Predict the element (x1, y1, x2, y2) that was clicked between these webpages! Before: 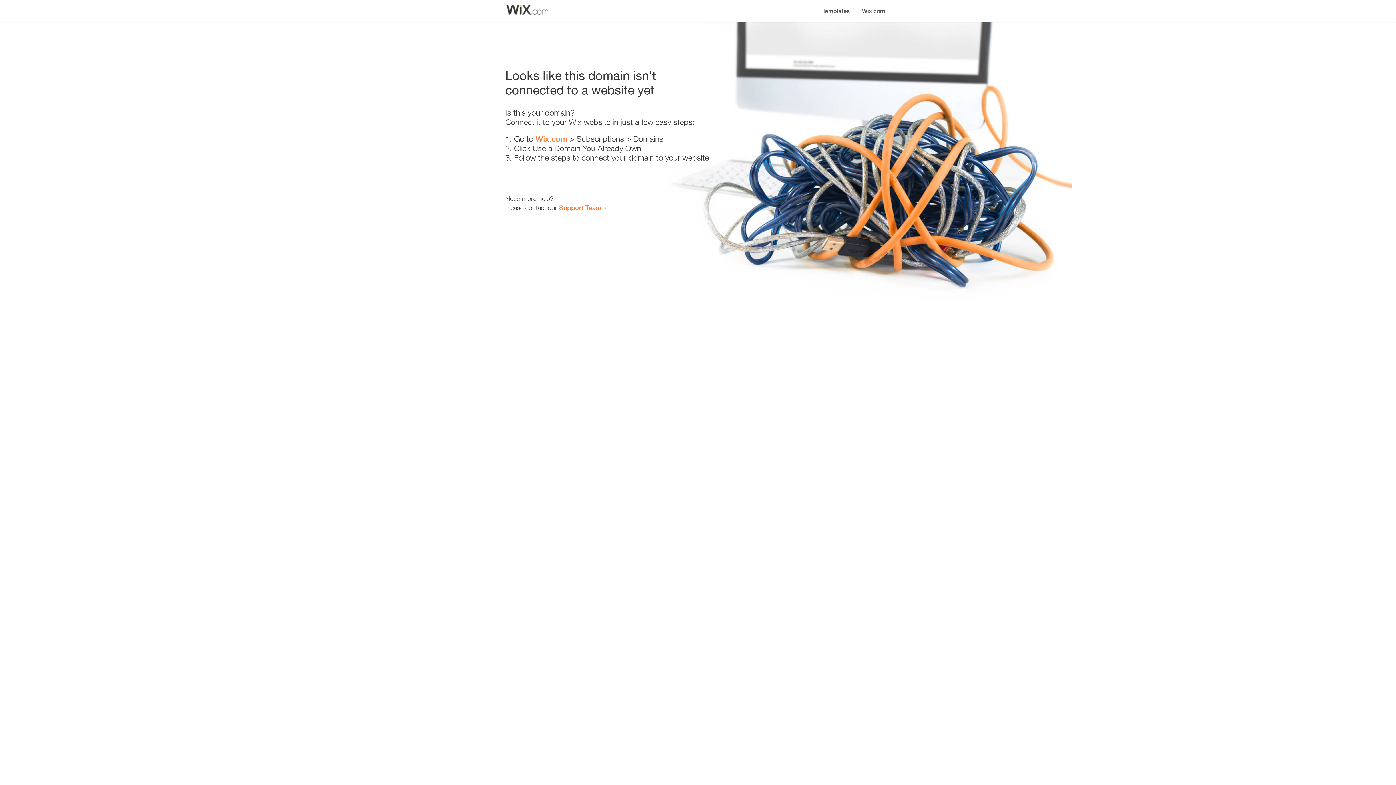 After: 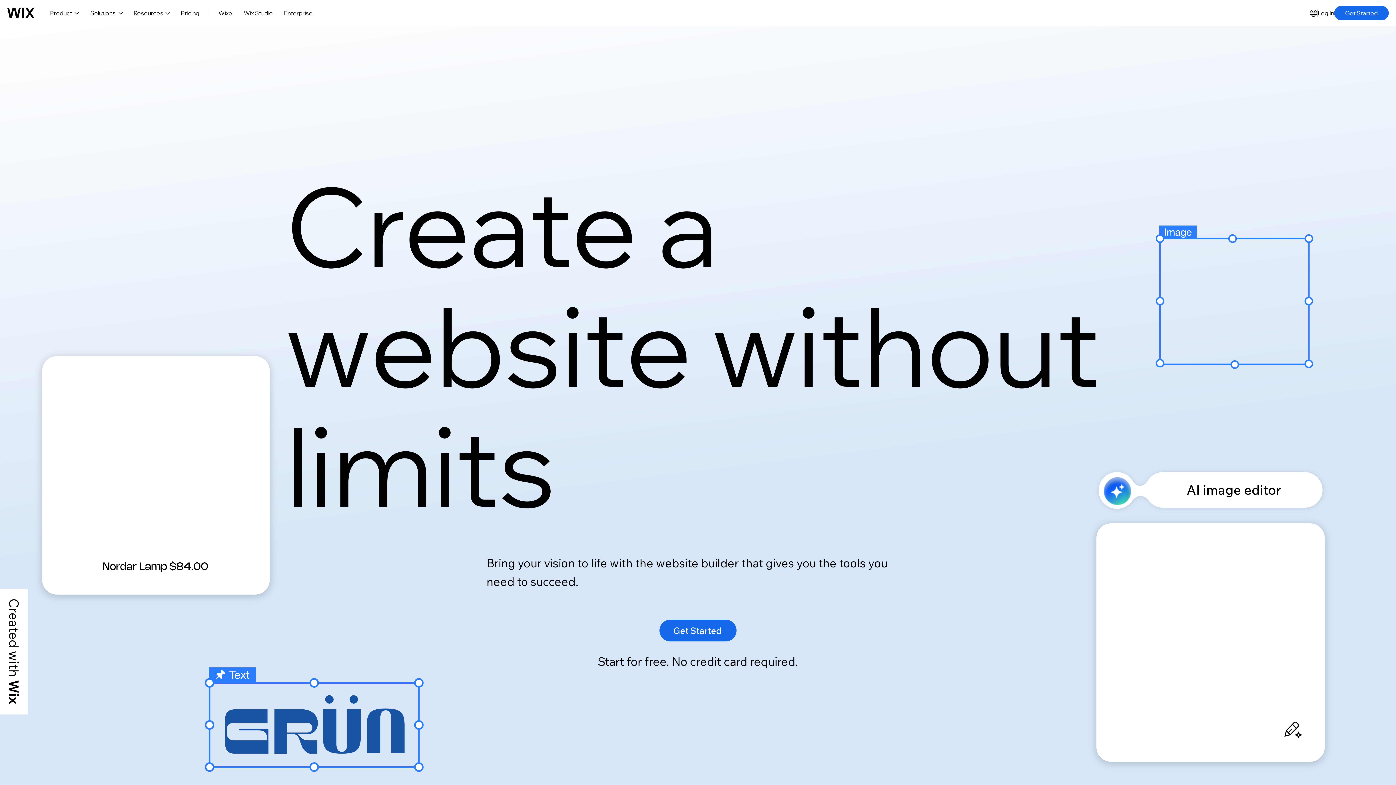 Action: label: Wix.com bbox: (535, 134, 567, 143)